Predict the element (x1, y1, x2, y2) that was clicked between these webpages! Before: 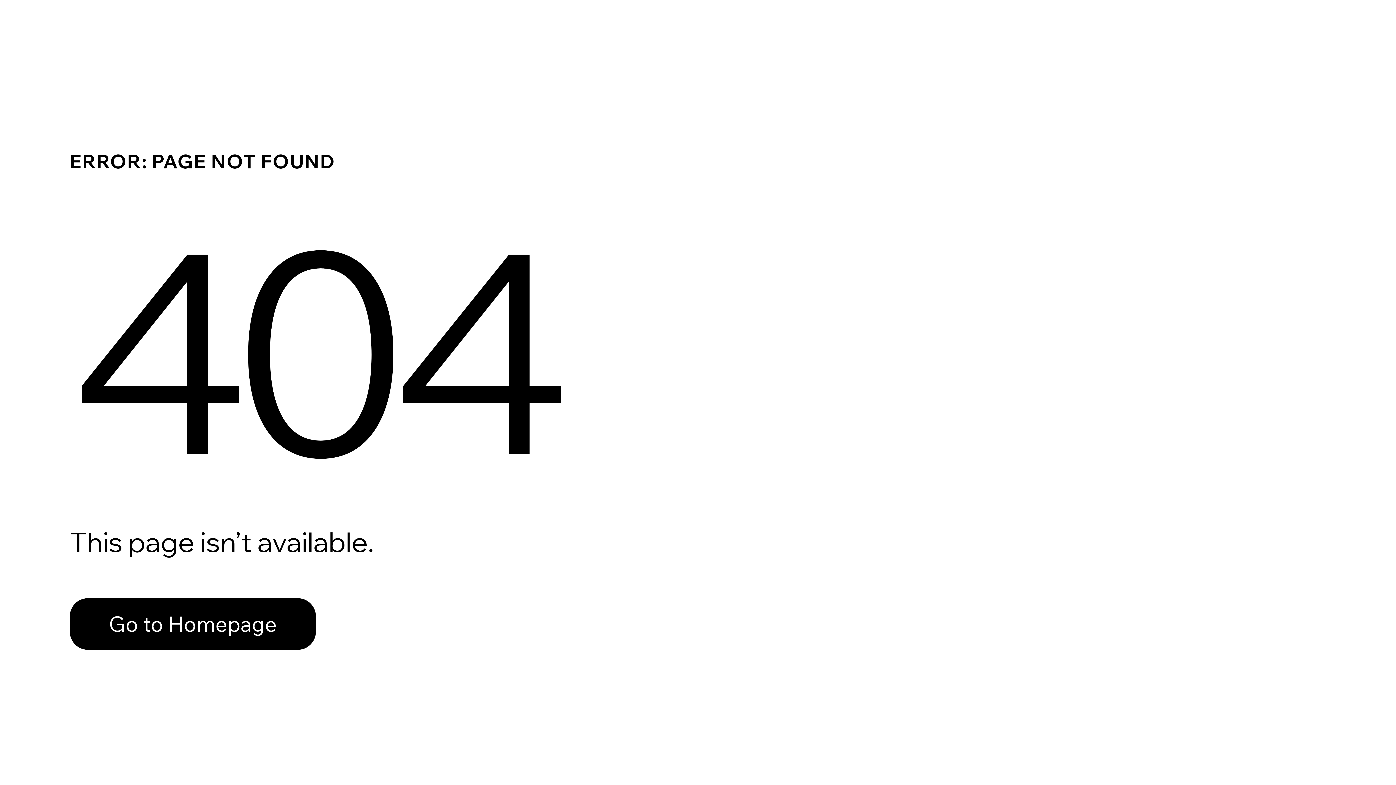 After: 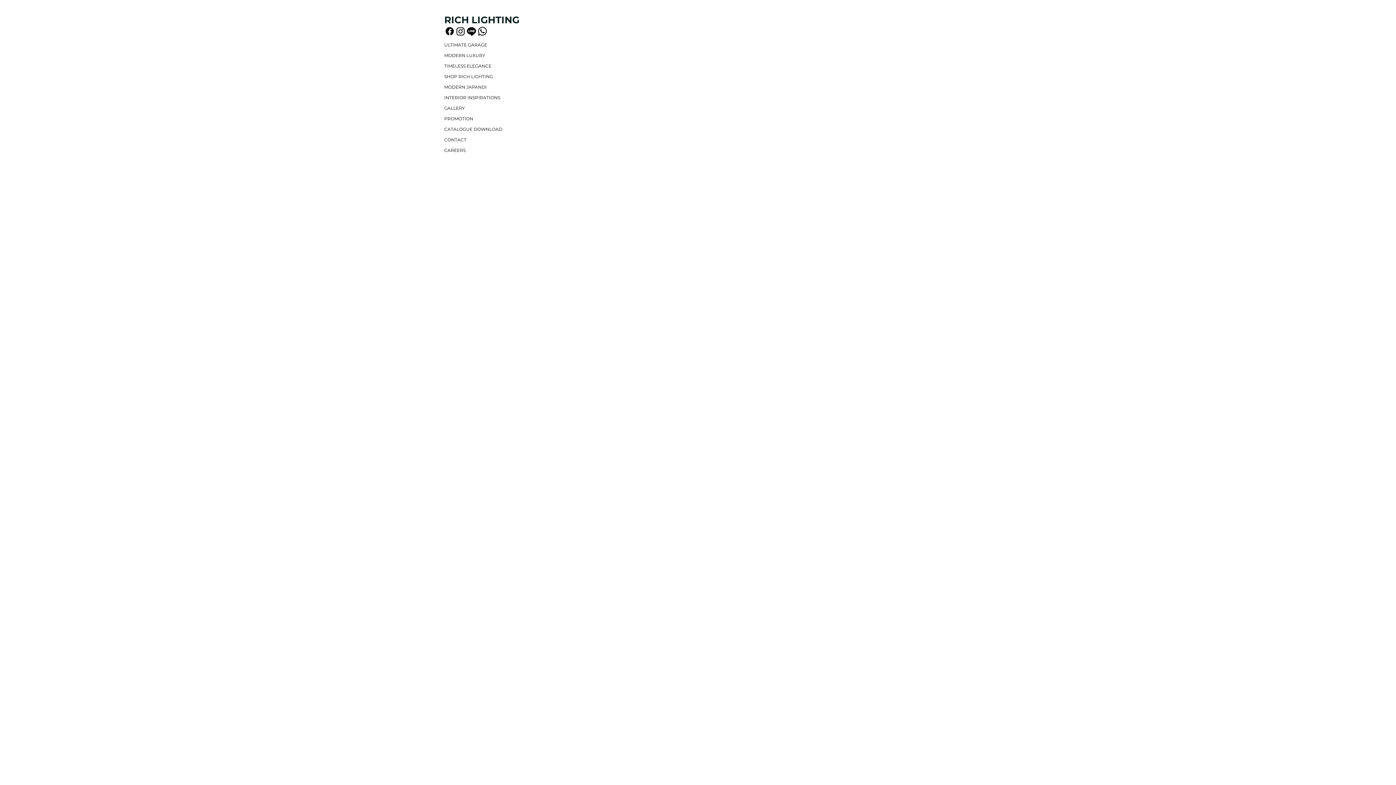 Action: label: Go to Homepage bbox: (69, 582, 768, 659)